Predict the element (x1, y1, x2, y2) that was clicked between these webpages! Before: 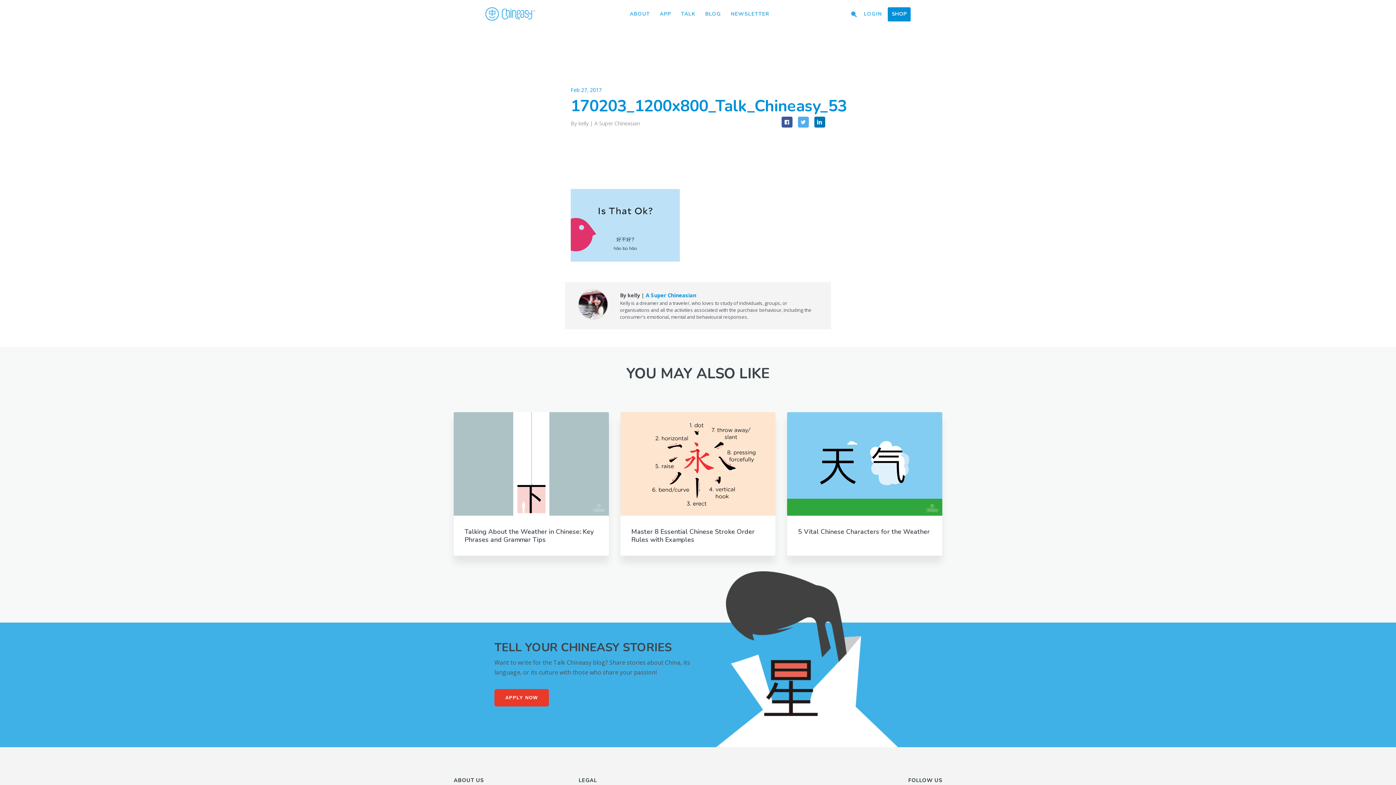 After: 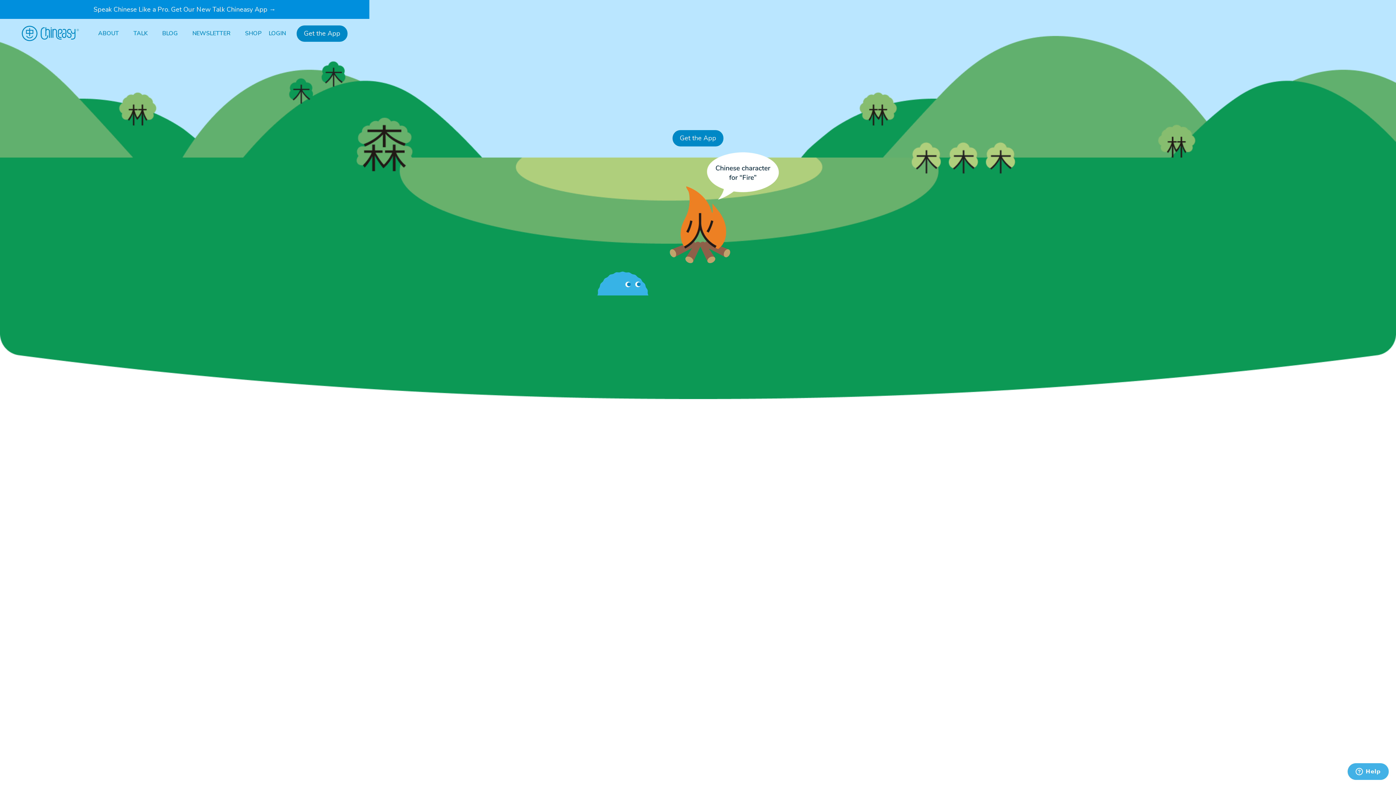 Action: label: APP bbox: (657, 8, 673, 20)